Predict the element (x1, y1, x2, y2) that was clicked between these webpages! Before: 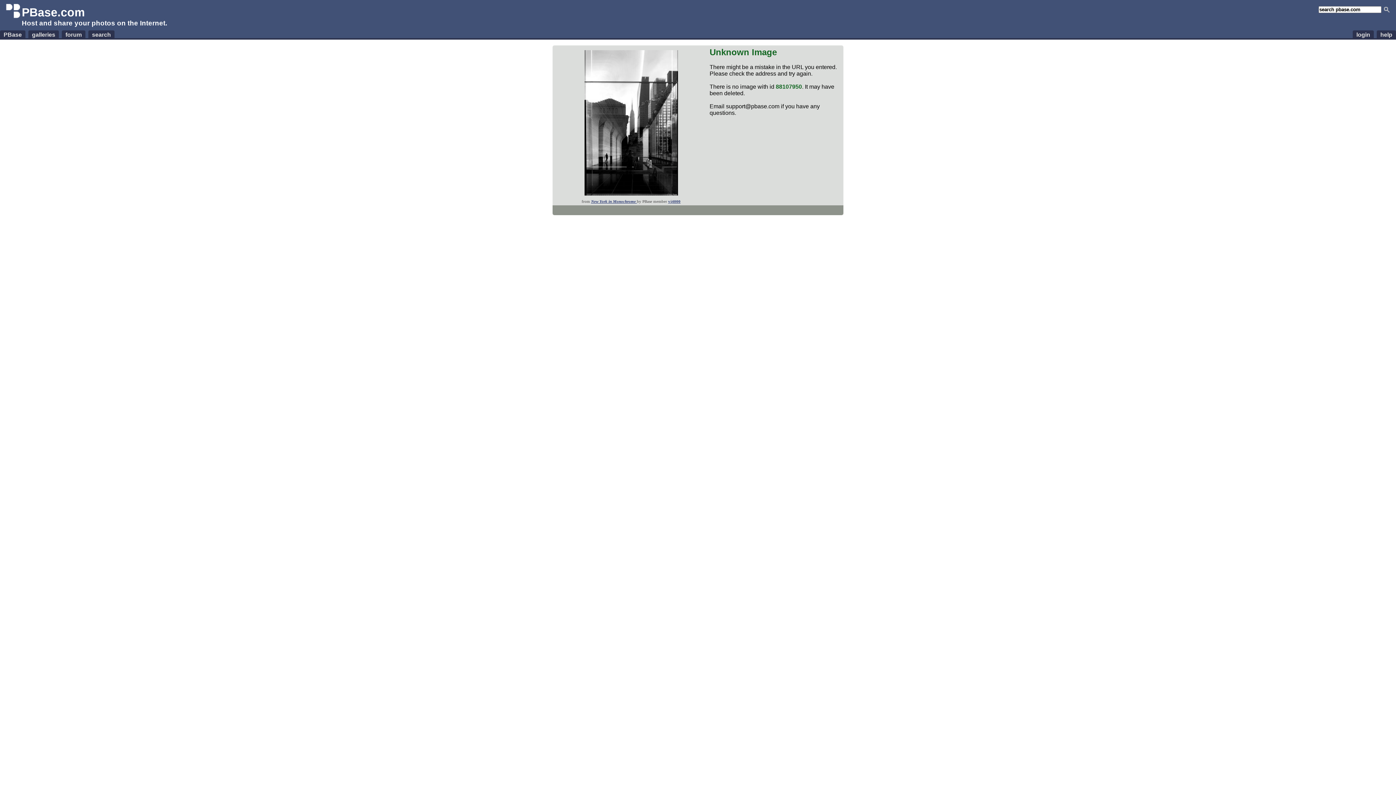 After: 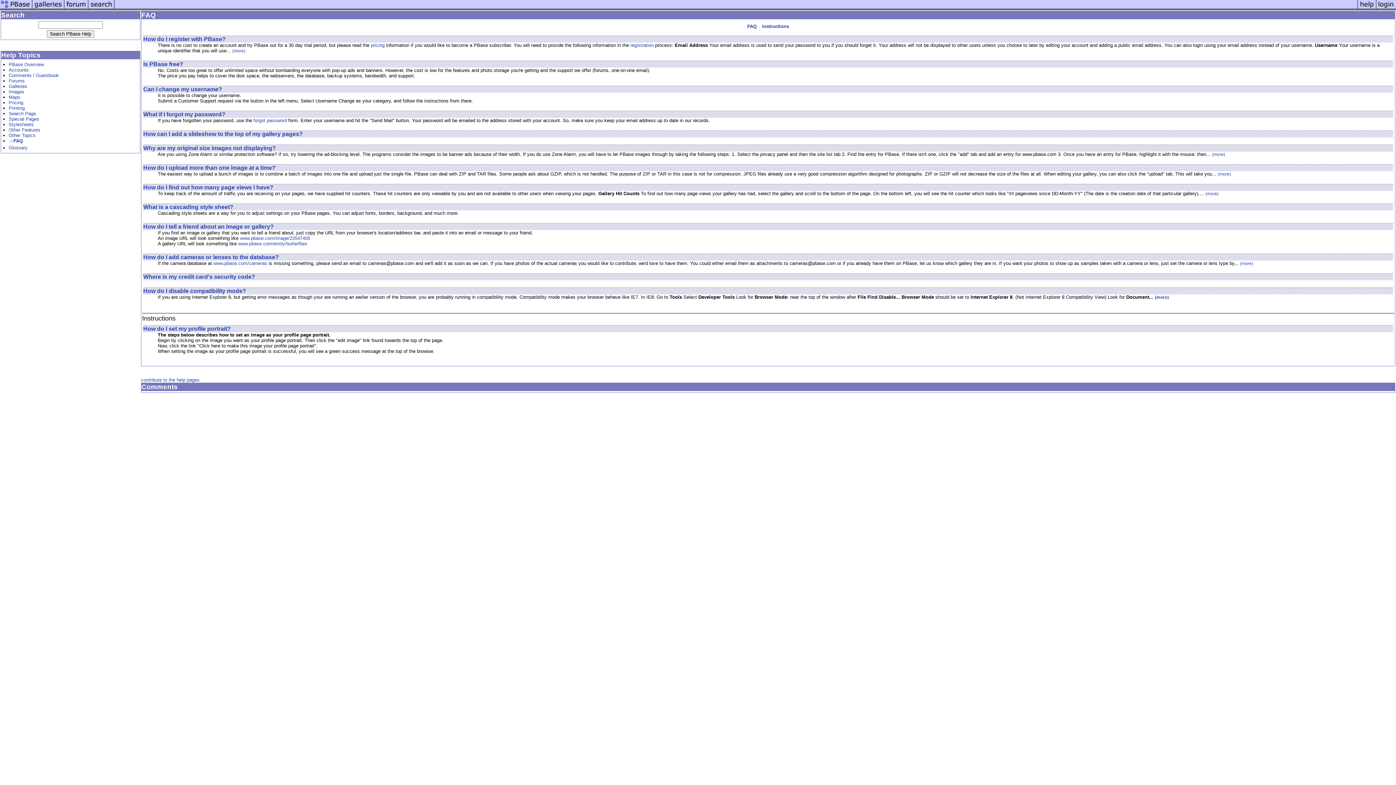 Action: label: help bbox: (1377, 30, 1396, 38)